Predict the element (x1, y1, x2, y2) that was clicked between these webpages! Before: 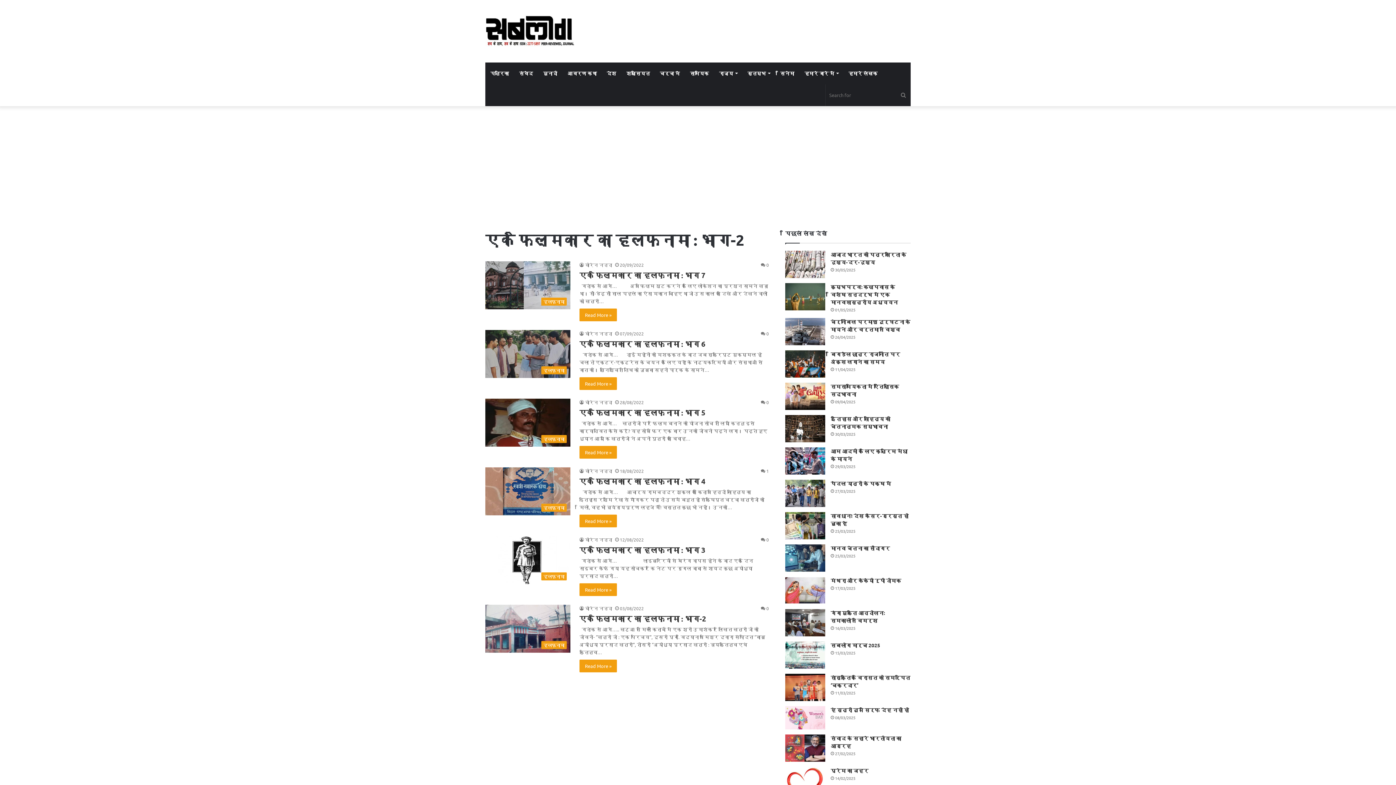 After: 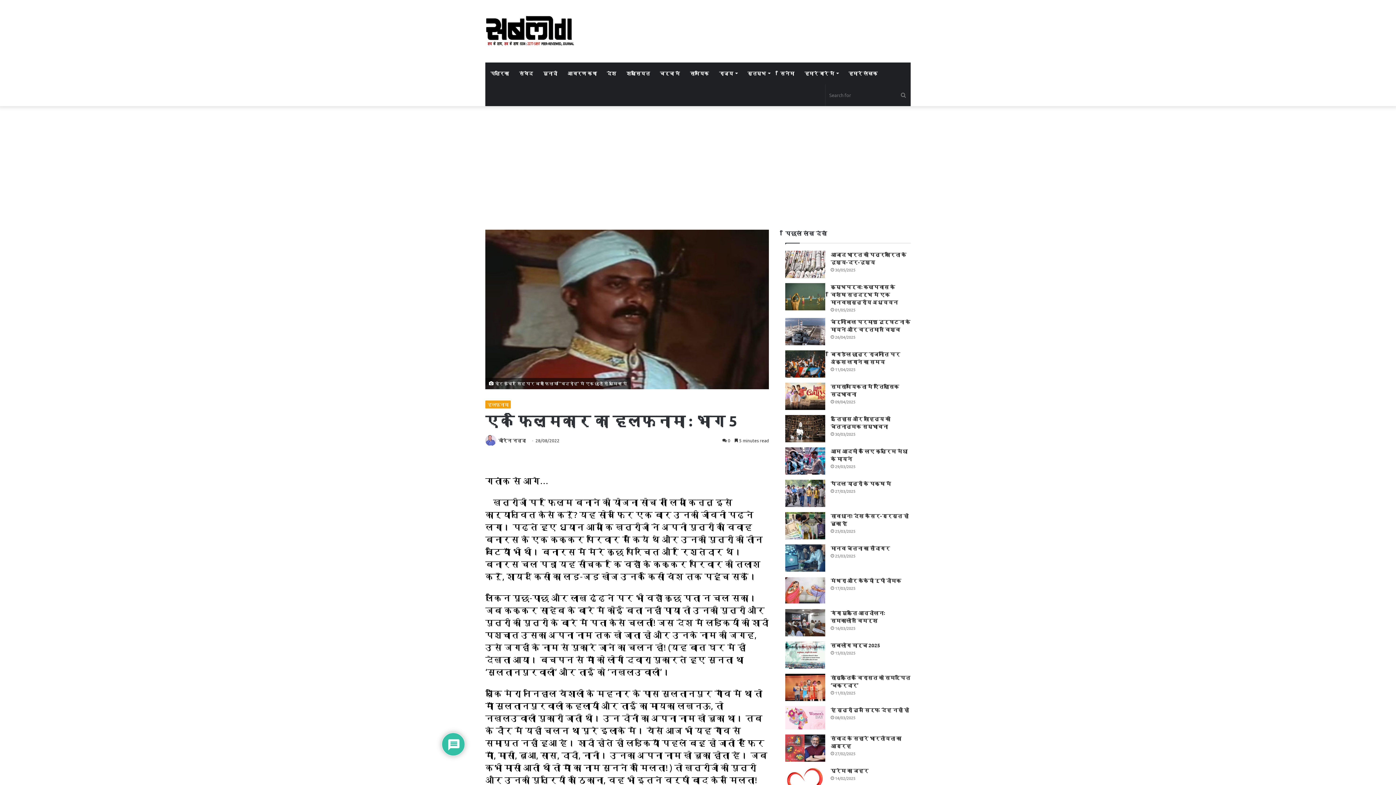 Action: label: एक फिल्मकार का हलफ़नामा : भाग 5 bbox: (485, 398, 570, 446)